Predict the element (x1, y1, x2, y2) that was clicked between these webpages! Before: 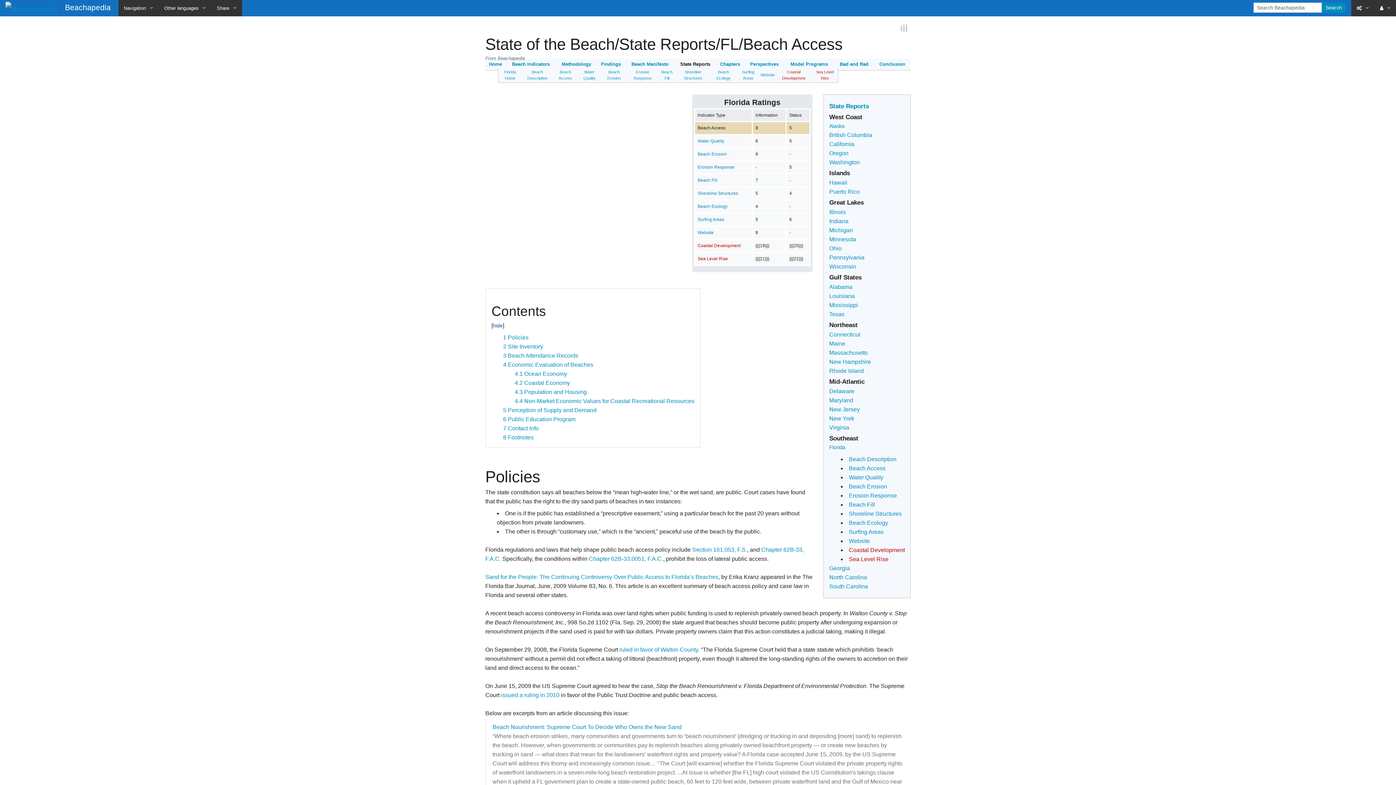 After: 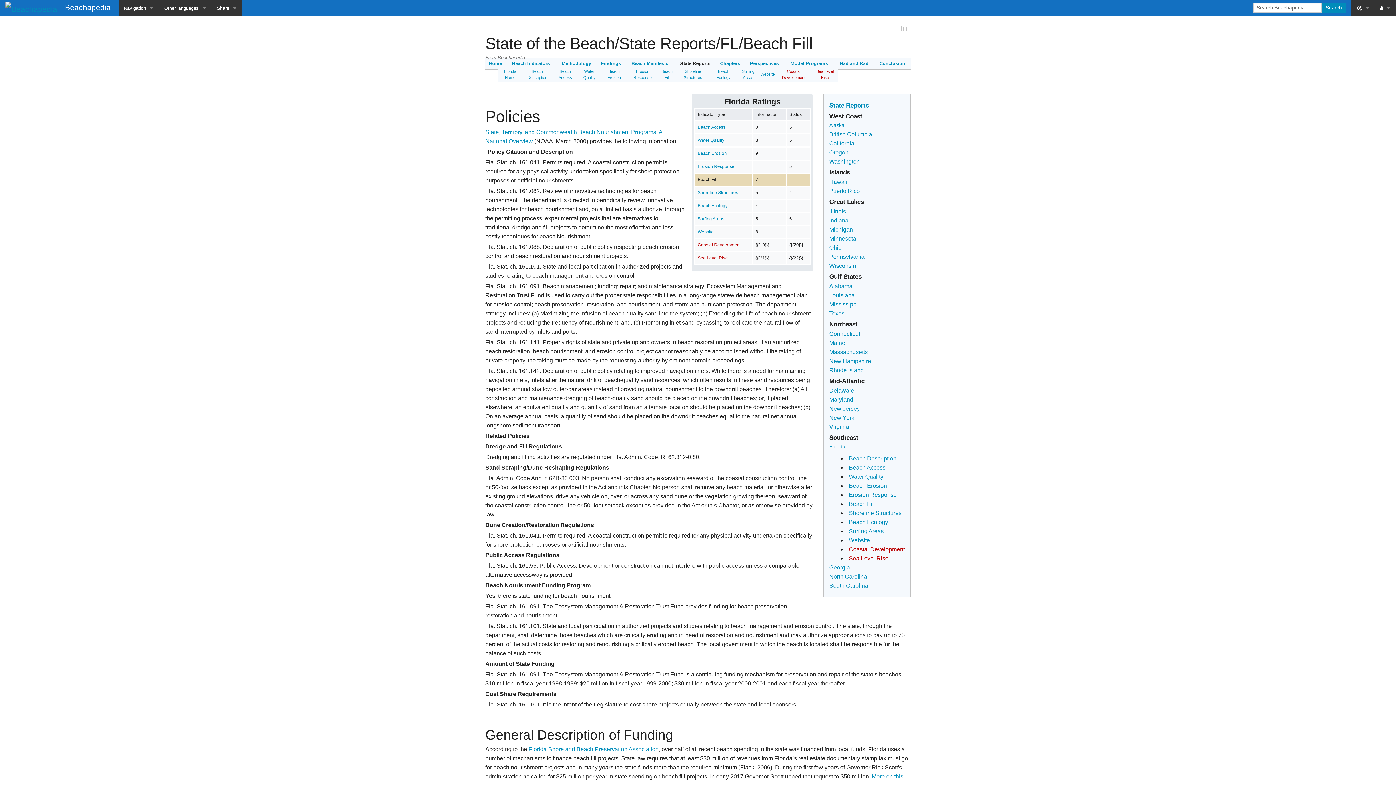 Action: bbox: (697, 177, 717, 182) label: Beach Fill